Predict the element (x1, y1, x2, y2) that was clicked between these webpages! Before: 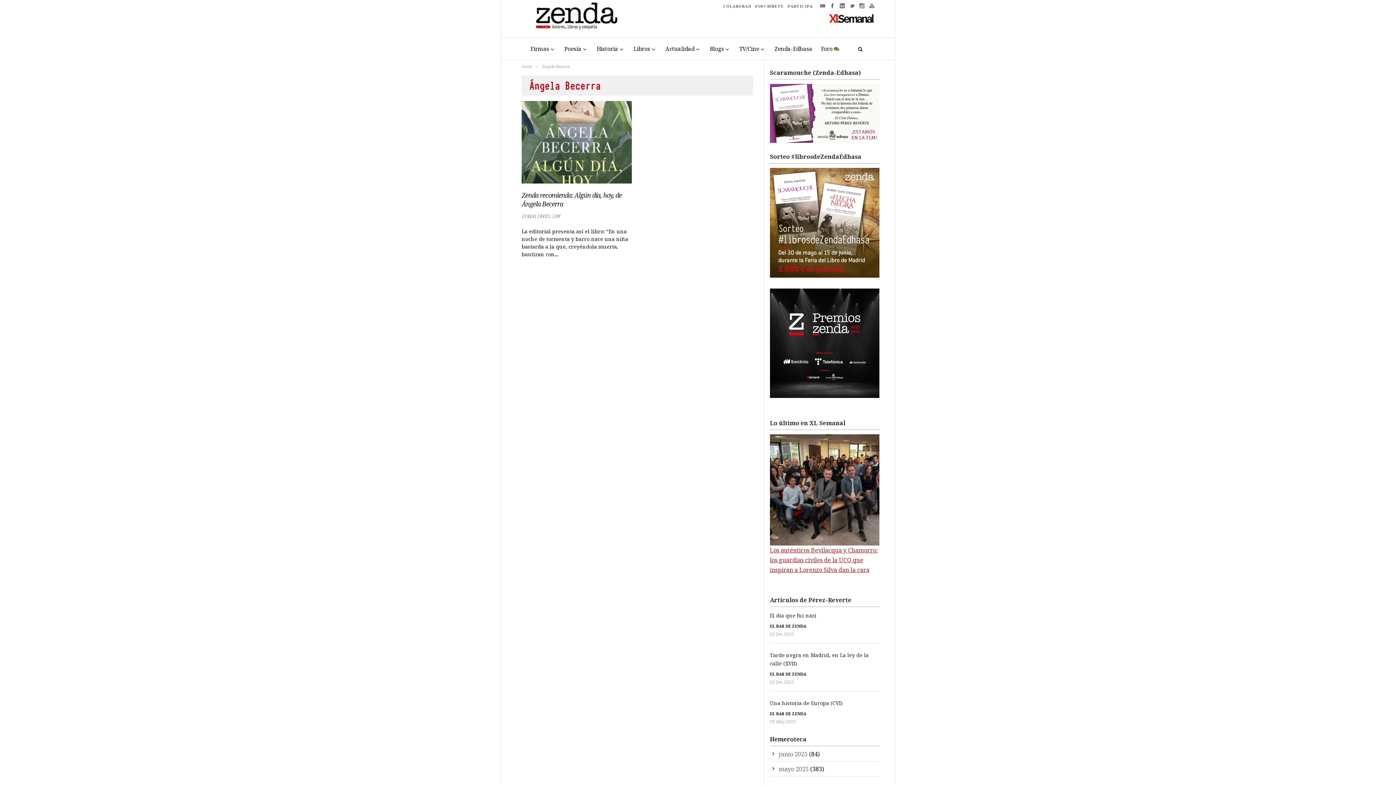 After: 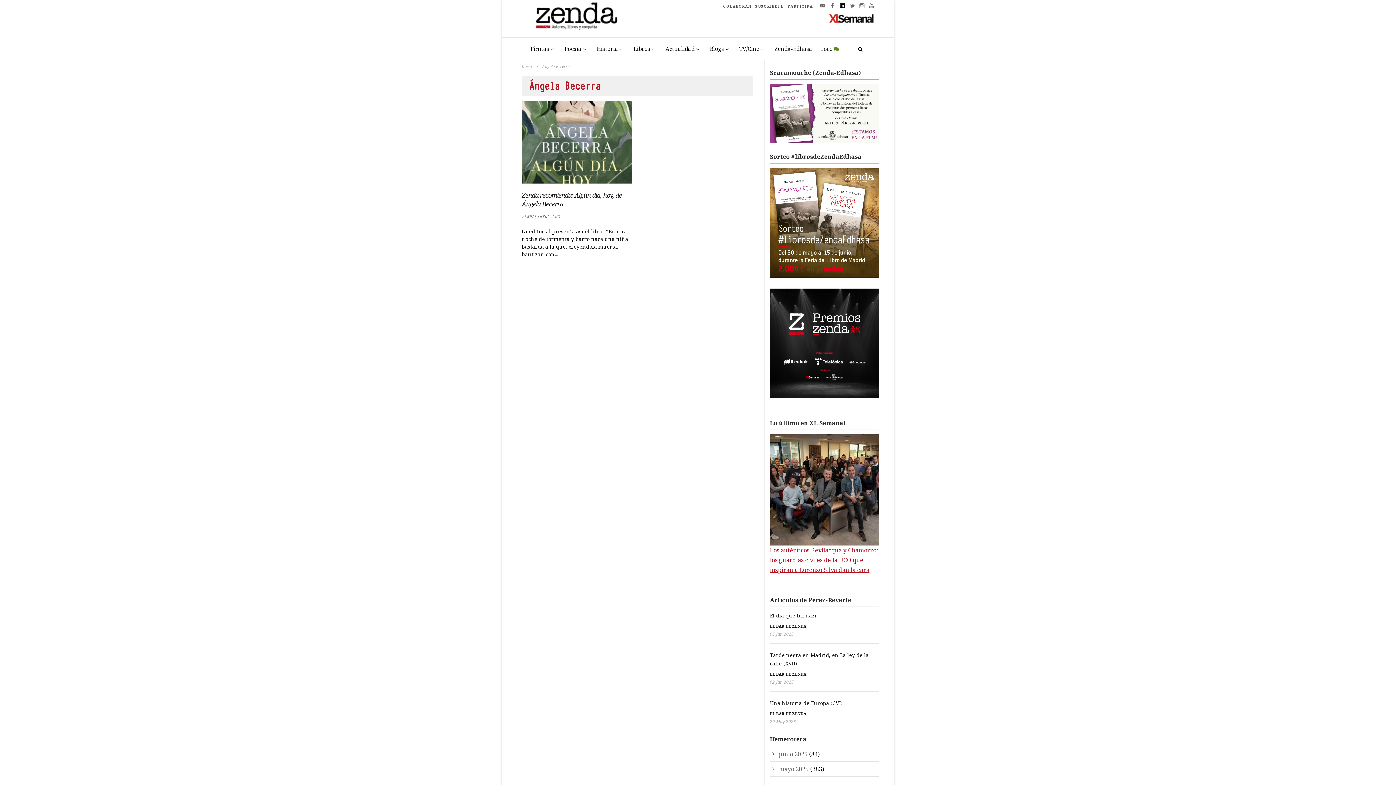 Action: bbox: (839, 1, 845, 9)